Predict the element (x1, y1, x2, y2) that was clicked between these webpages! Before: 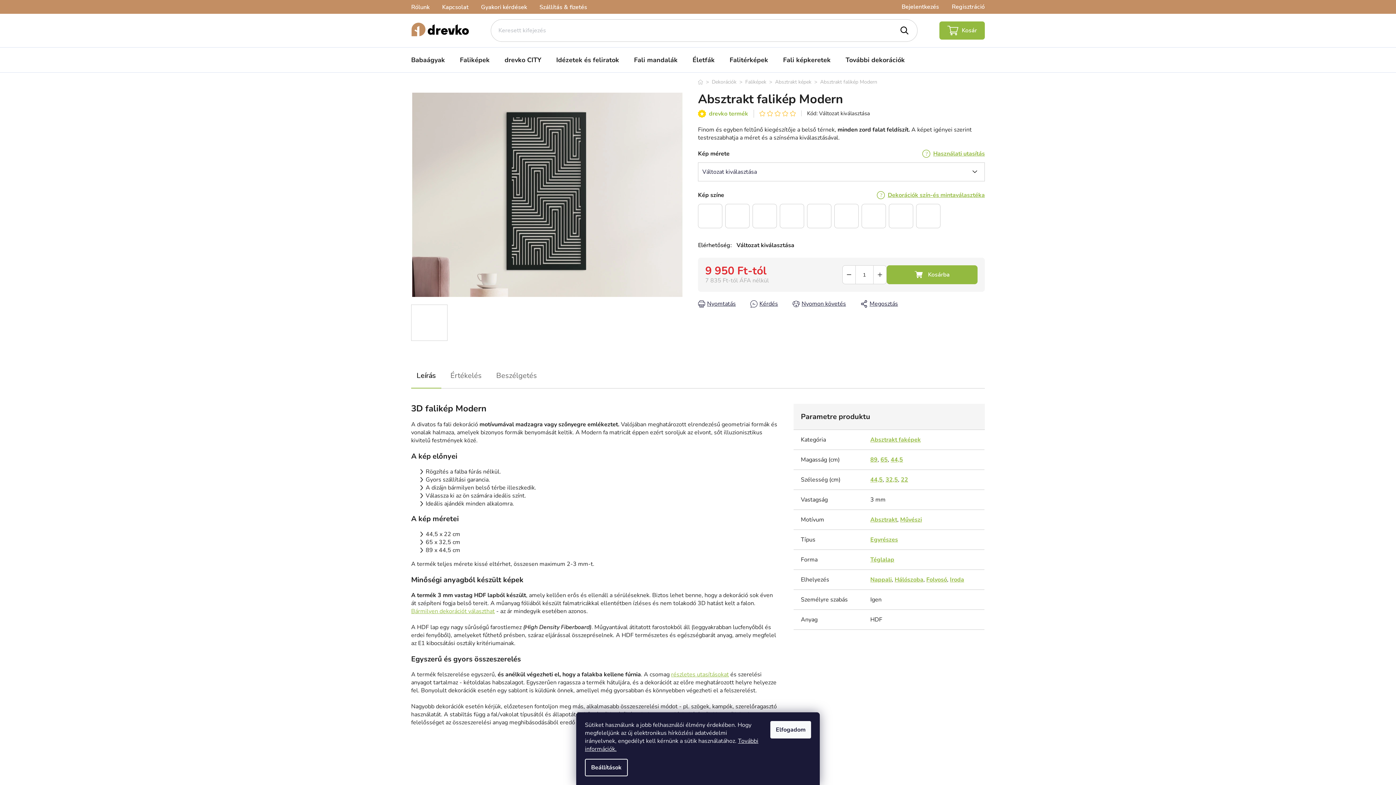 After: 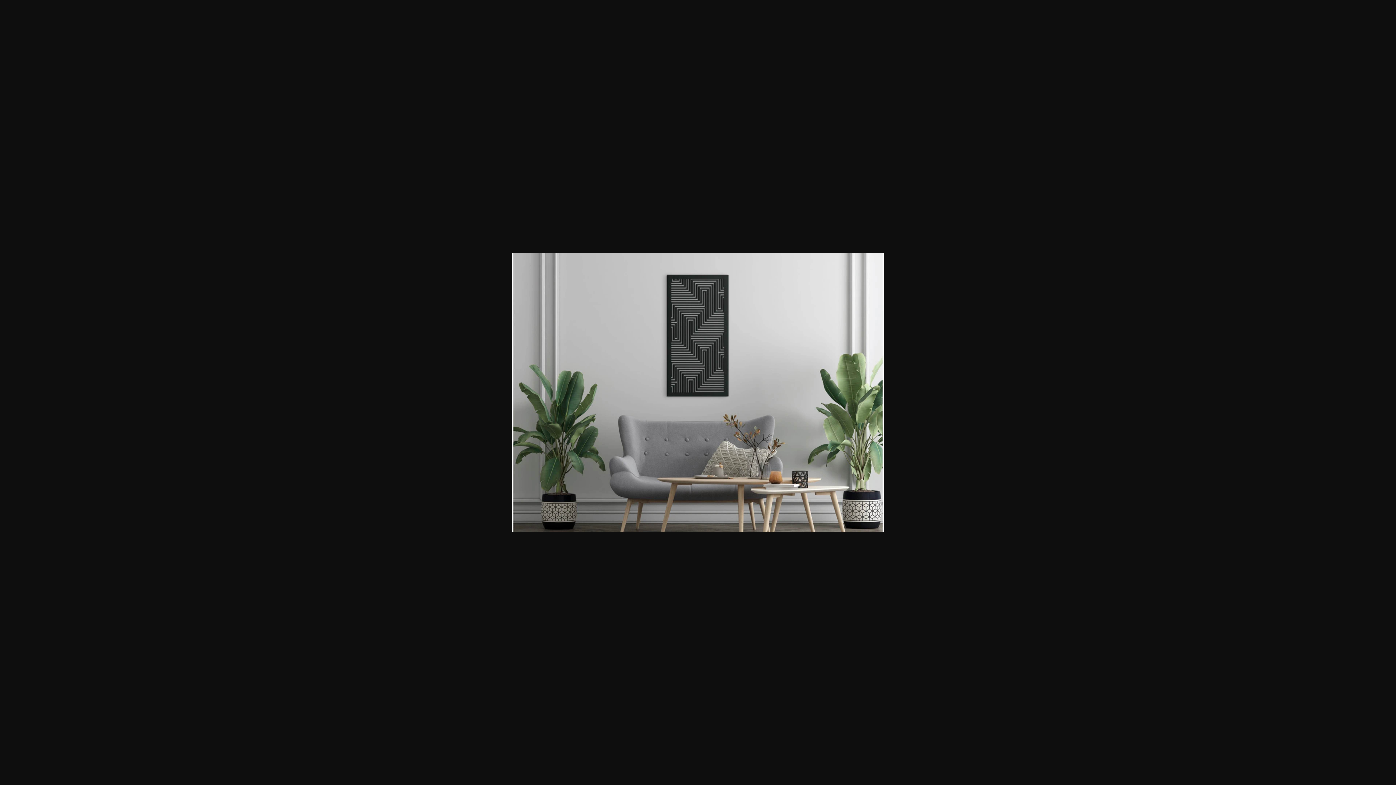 Action: bbox: (555, 304, 591, 341)